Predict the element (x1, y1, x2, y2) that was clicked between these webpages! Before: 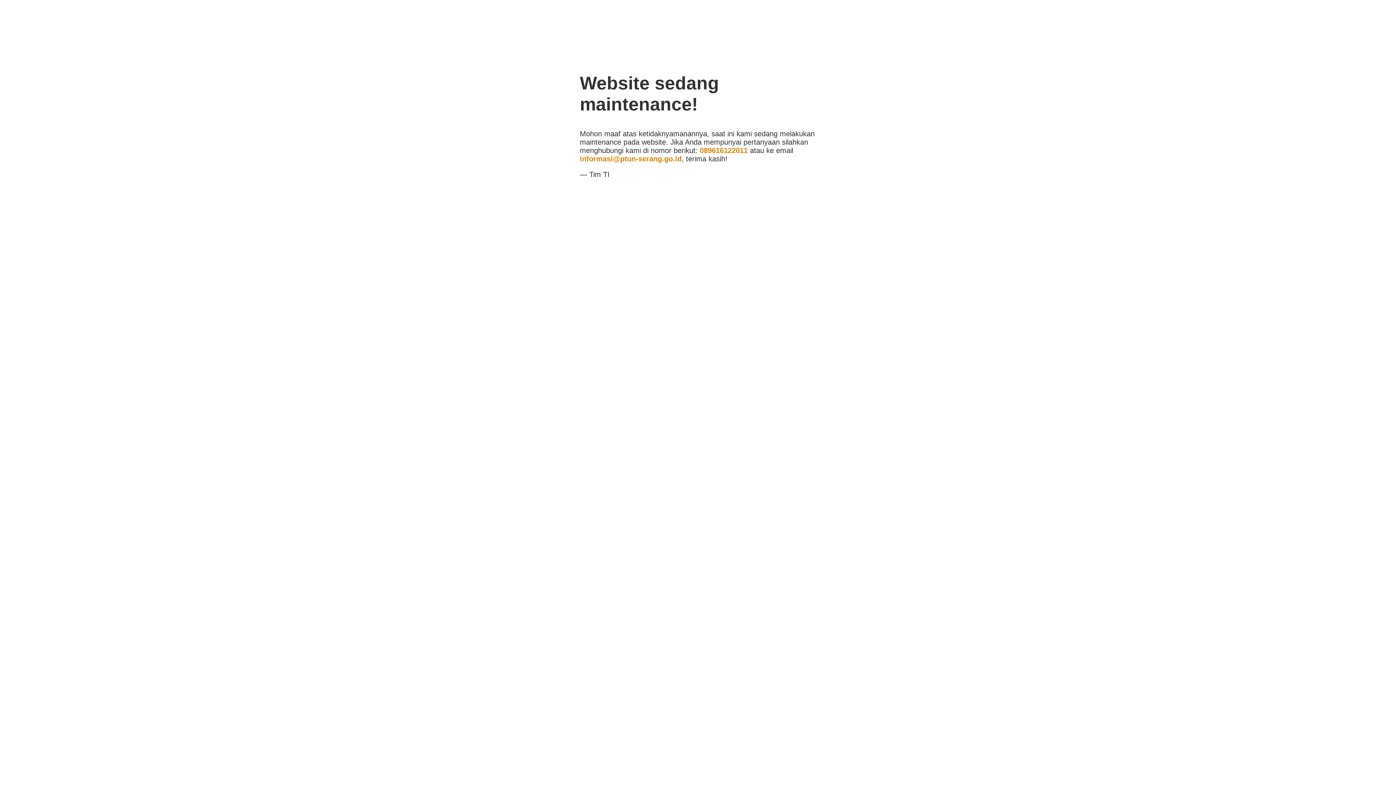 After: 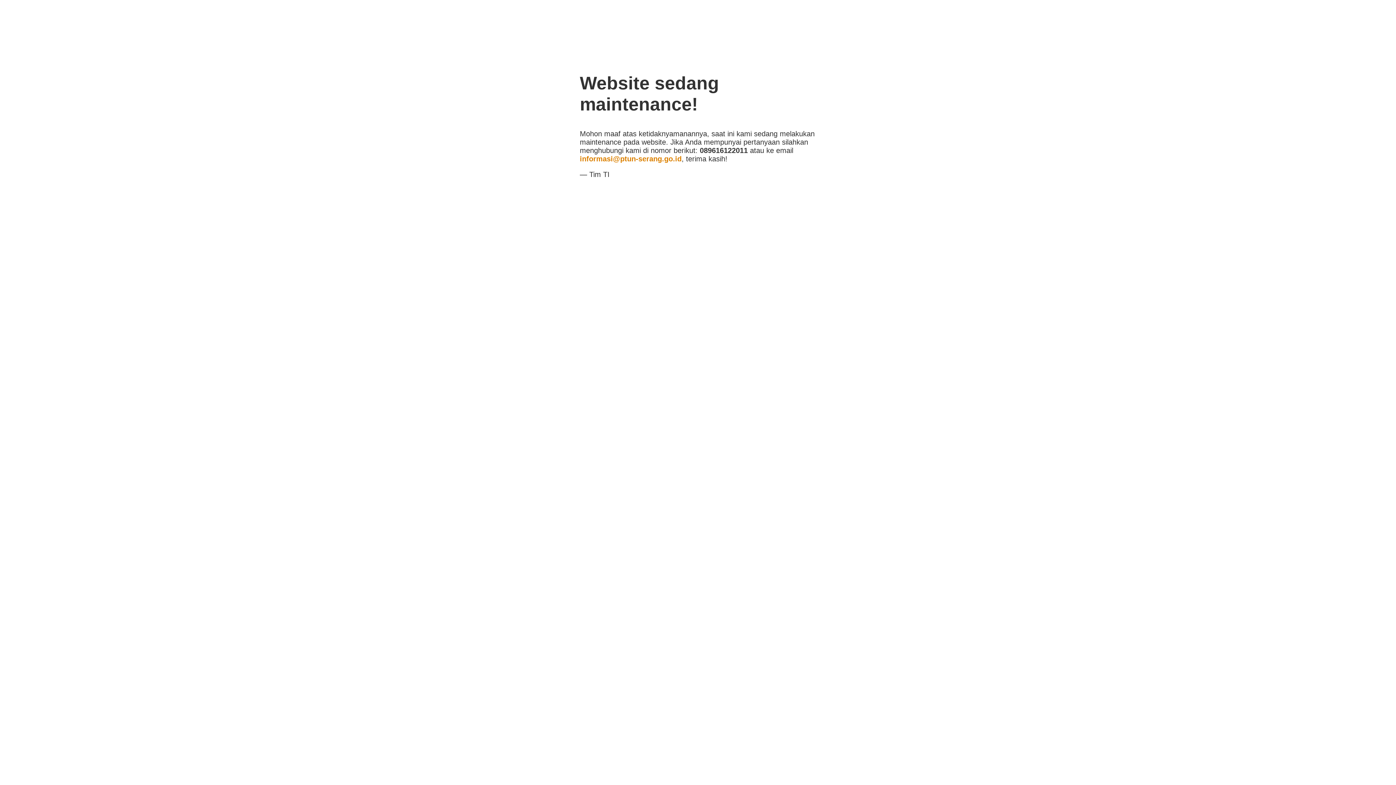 Action: bbox: (700, 146, 748, 154) label: 089616122011